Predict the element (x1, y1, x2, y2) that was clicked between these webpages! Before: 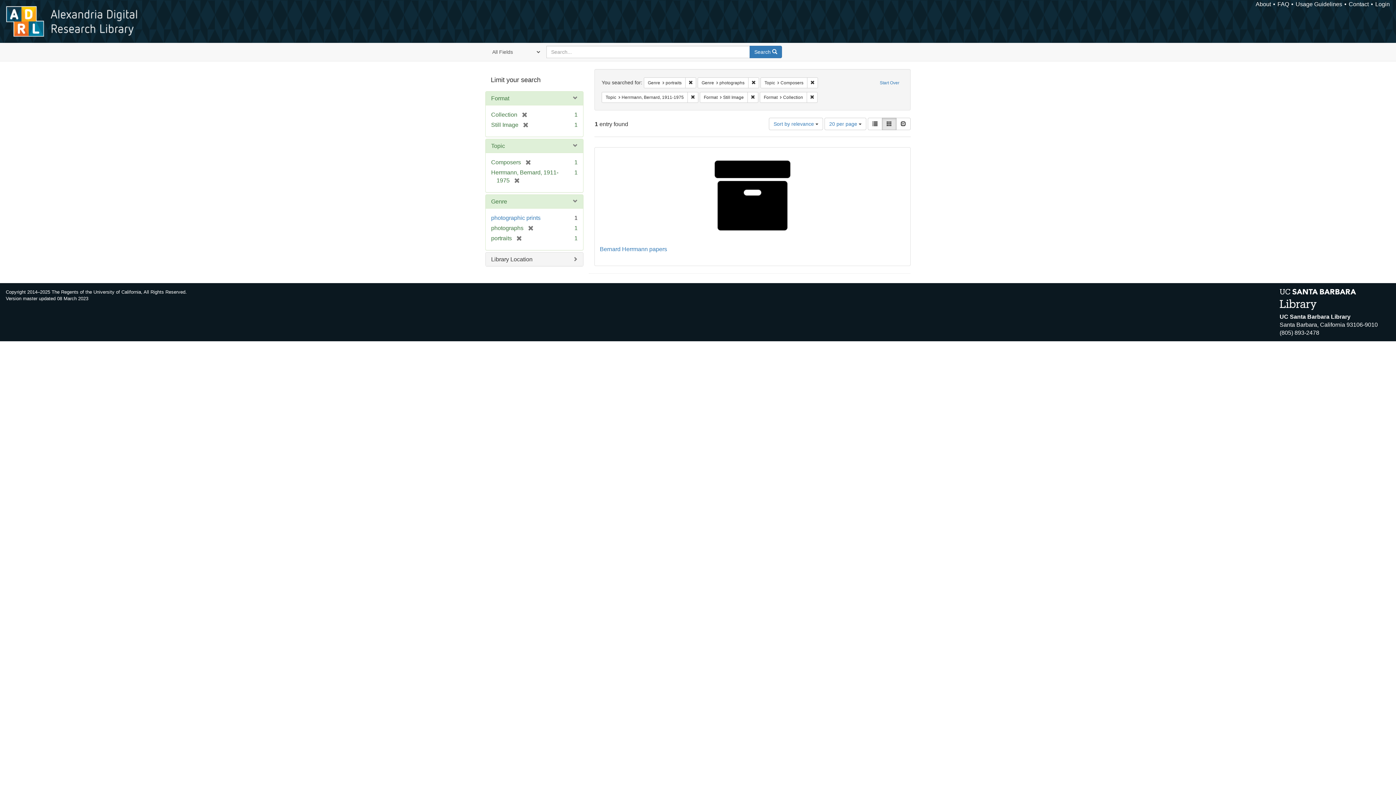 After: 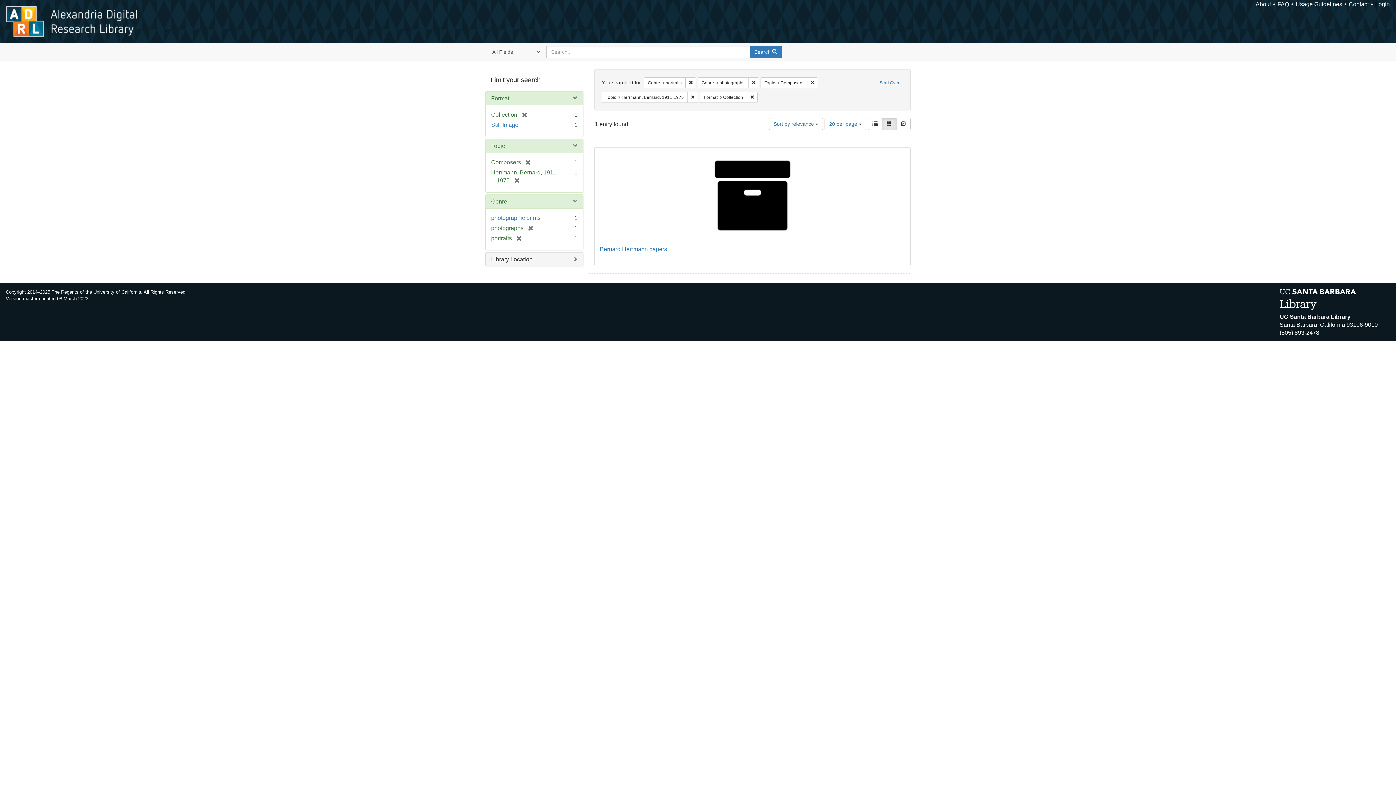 Action: label: Remove constraint Format: Still Image bbox: (747, 91, 758, 102)